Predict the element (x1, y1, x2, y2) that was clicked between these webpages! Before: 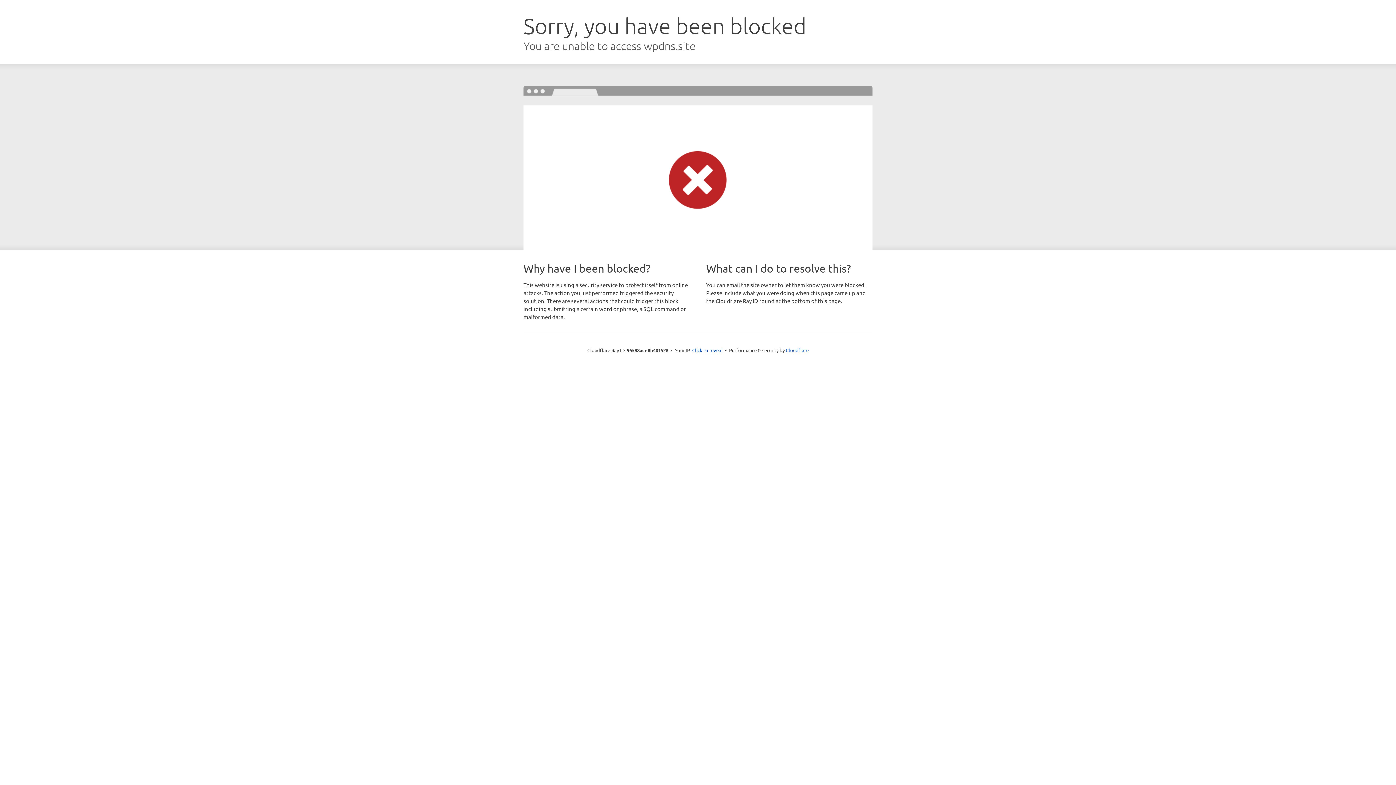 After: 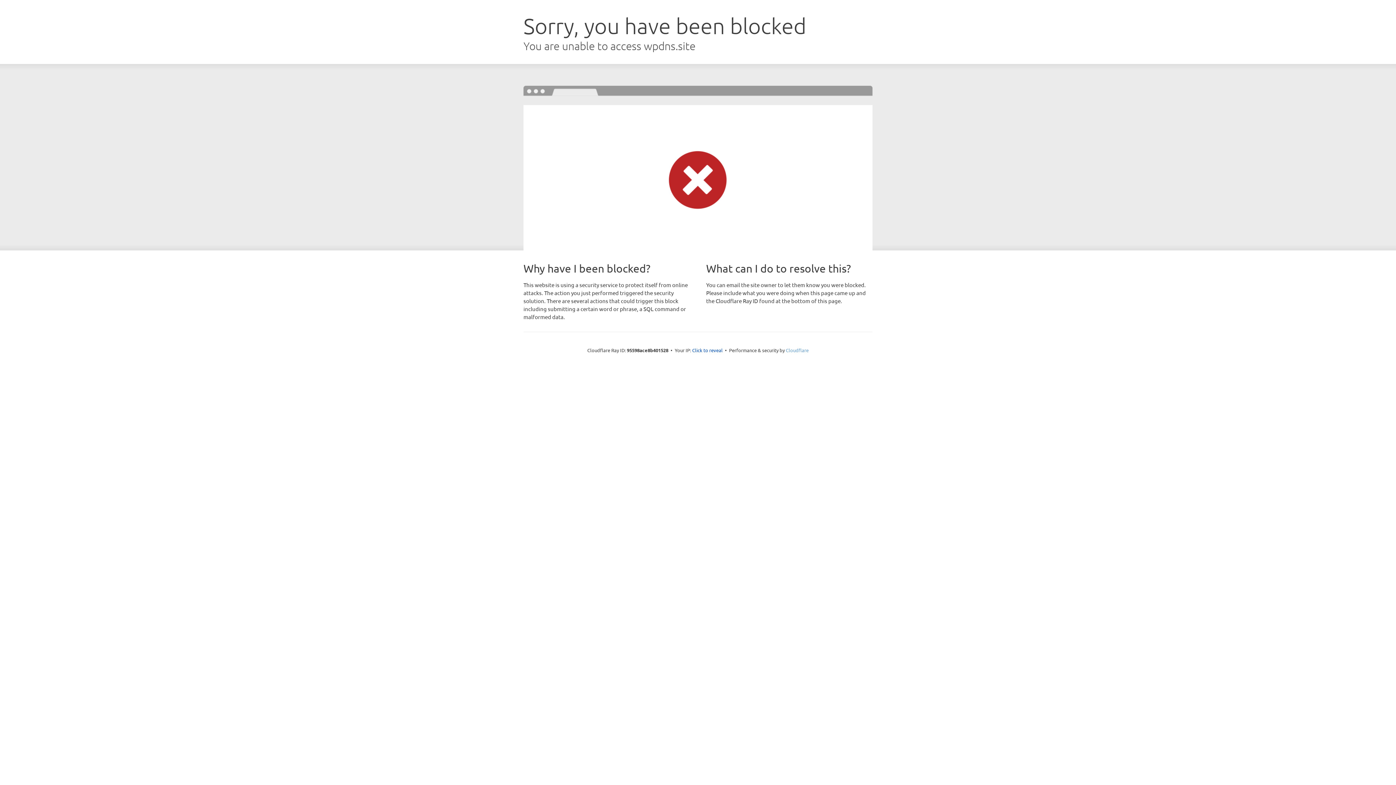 Action: label: Cloudflare bbox: (786, 347, 808, 353)